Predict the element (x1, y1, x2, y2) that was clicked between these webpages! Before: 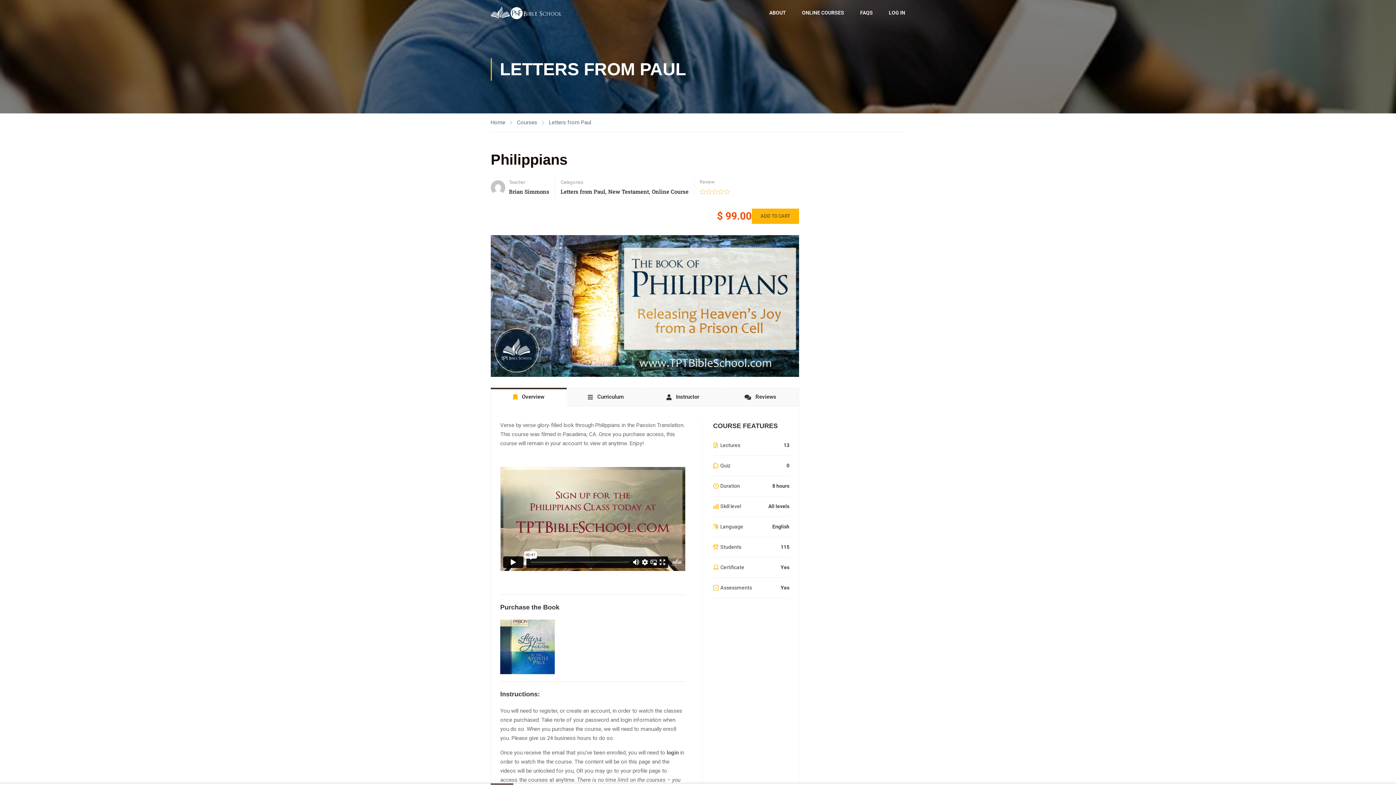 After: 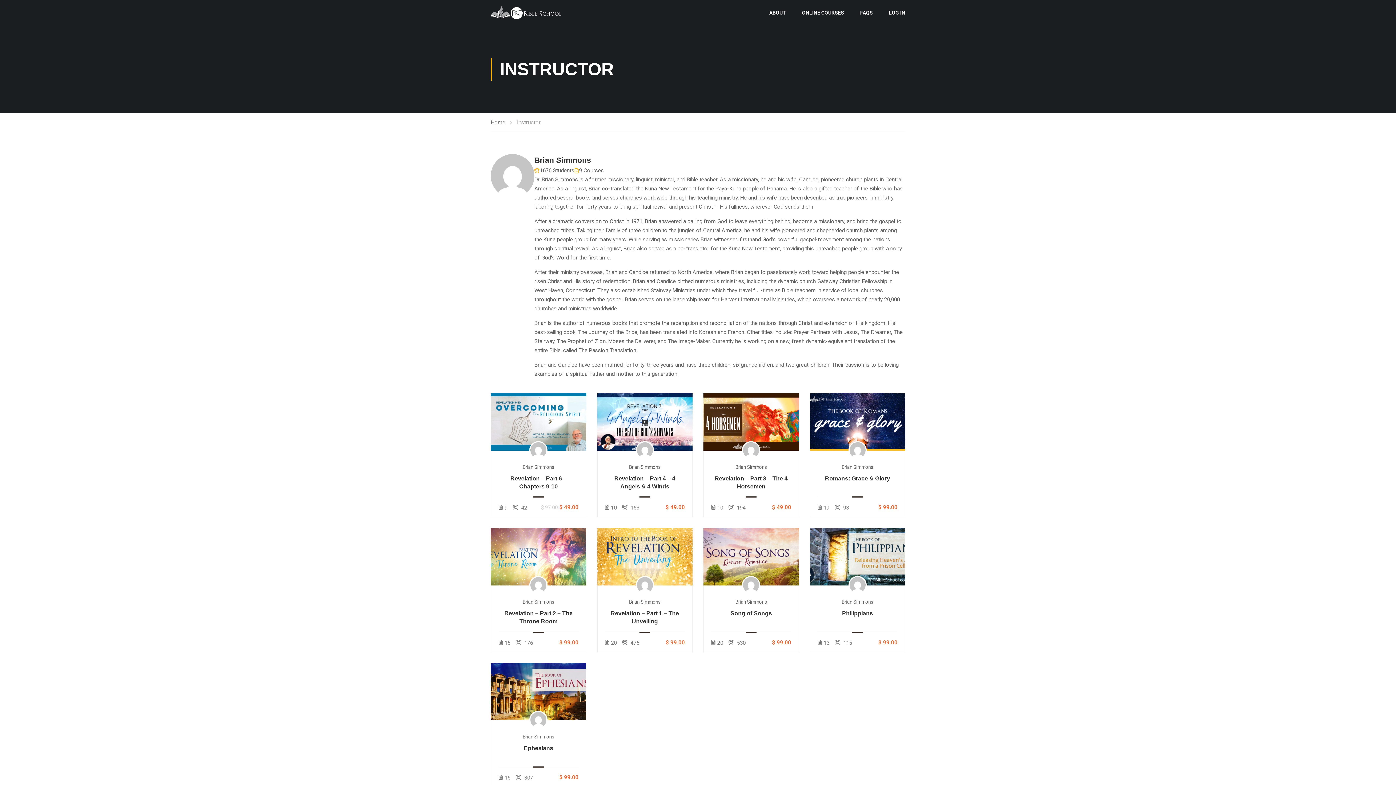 Action: bbox: (509, 188, 549, 195) label: Brian Simmons